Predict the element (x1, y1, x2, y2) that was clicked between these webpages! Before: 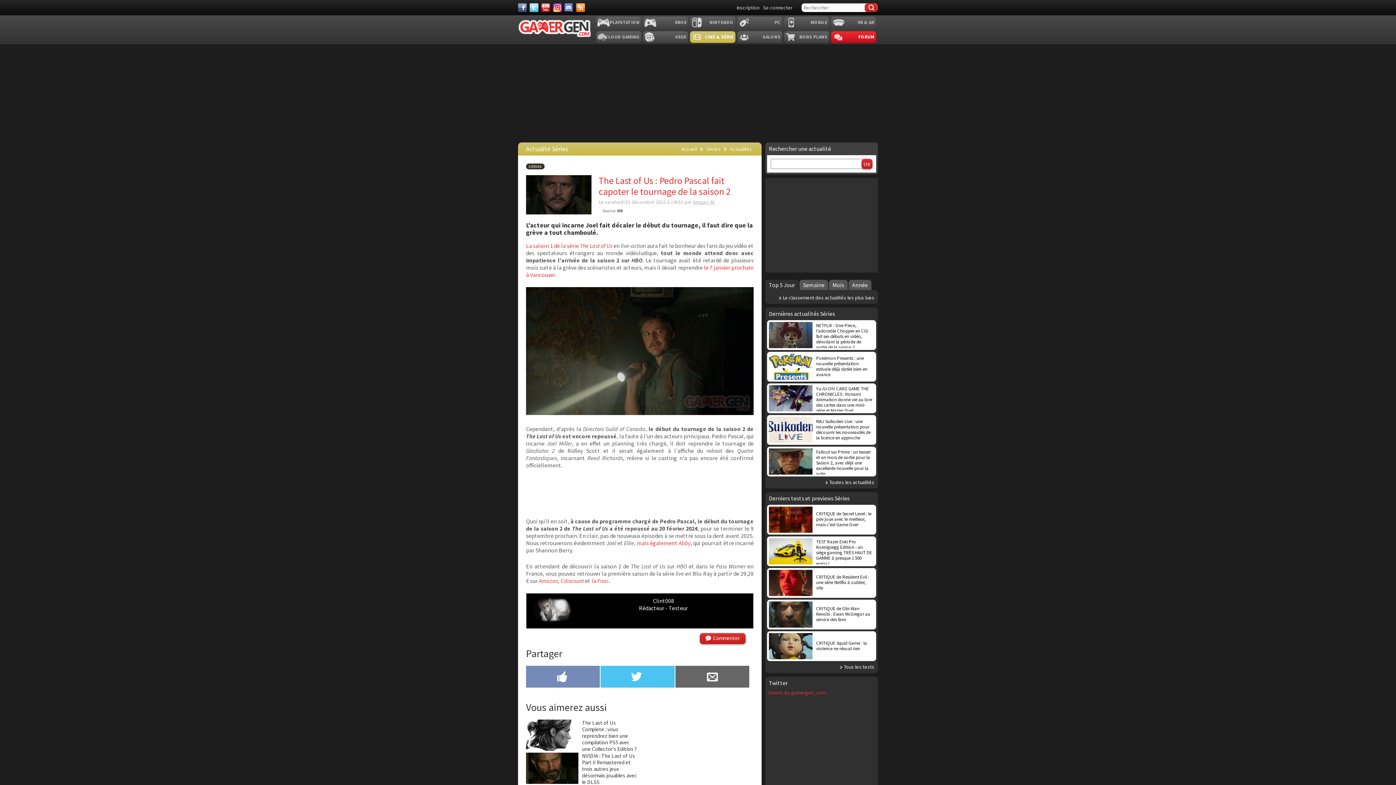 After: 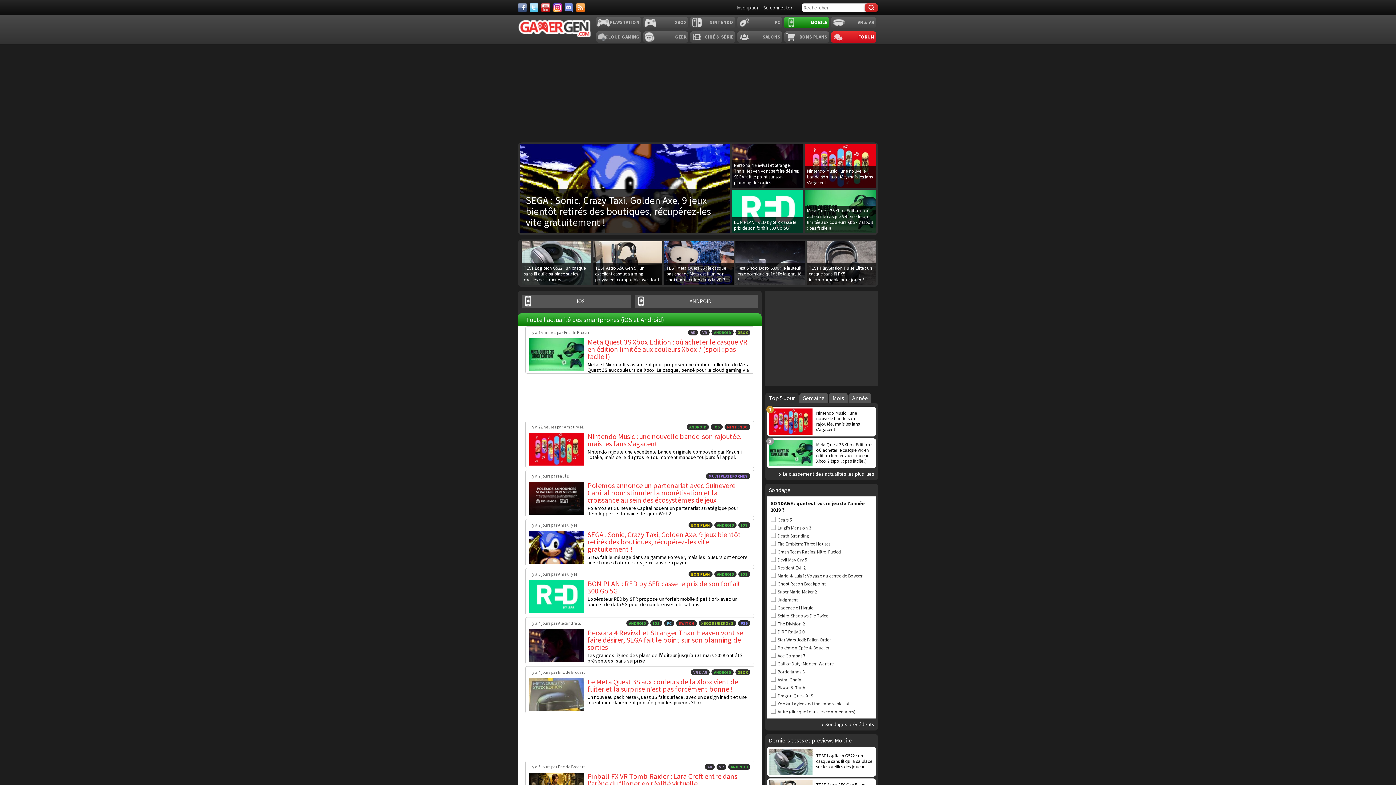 Action: label: MOBILE bbox: (784, 16, 829, 28)